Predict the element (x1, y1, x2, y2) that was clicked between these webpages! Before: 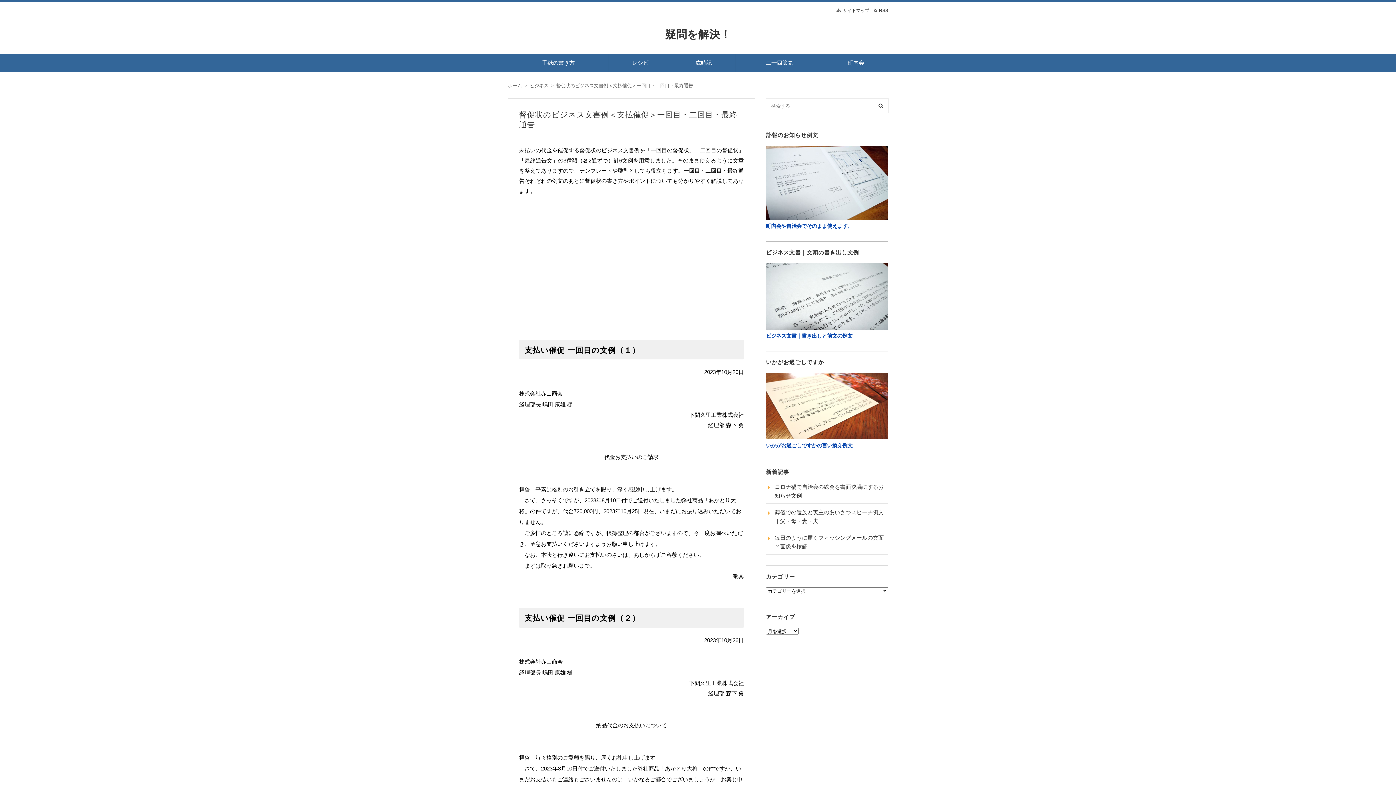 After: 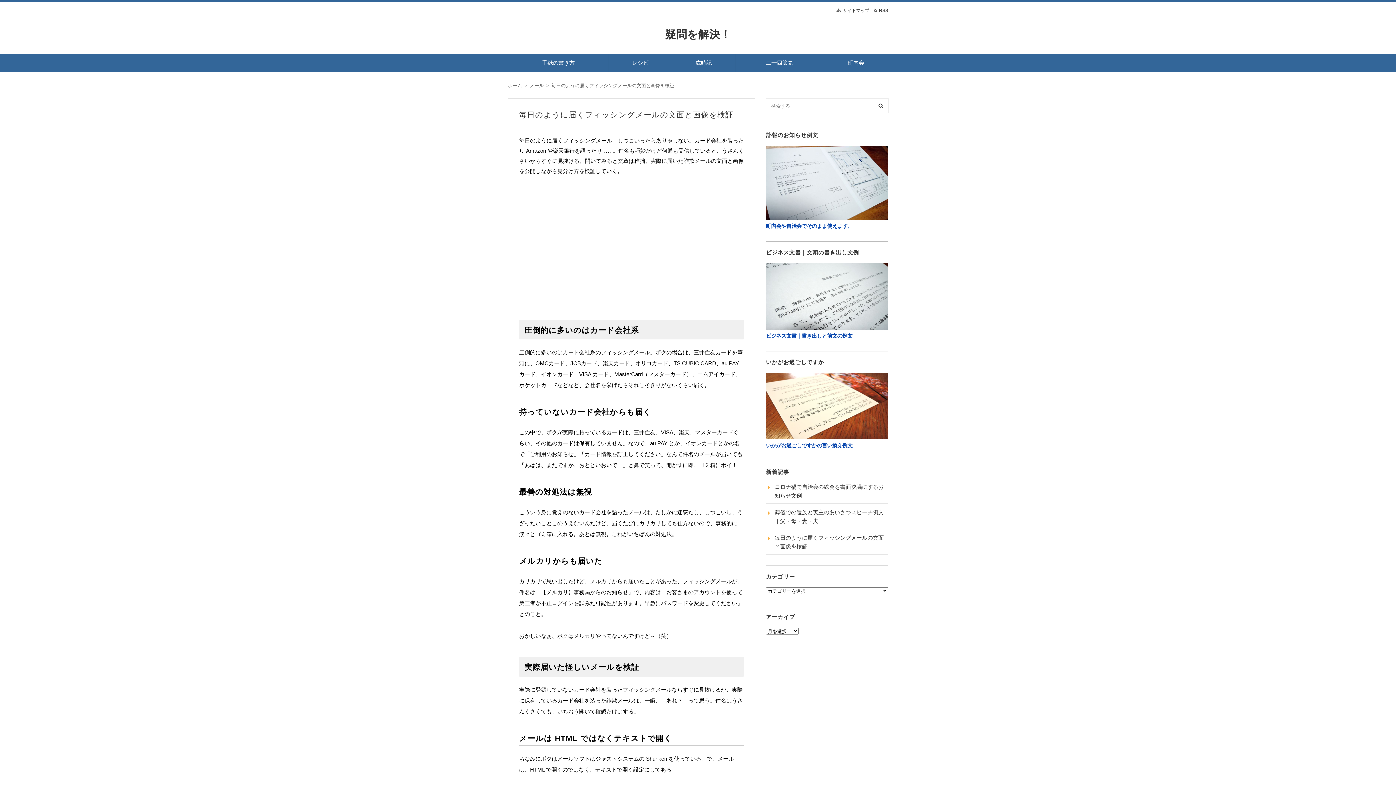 Action: bbox: (766, 533, 888, 551) label: 毎日のように届くフィッシングメールの文面と画像を検証